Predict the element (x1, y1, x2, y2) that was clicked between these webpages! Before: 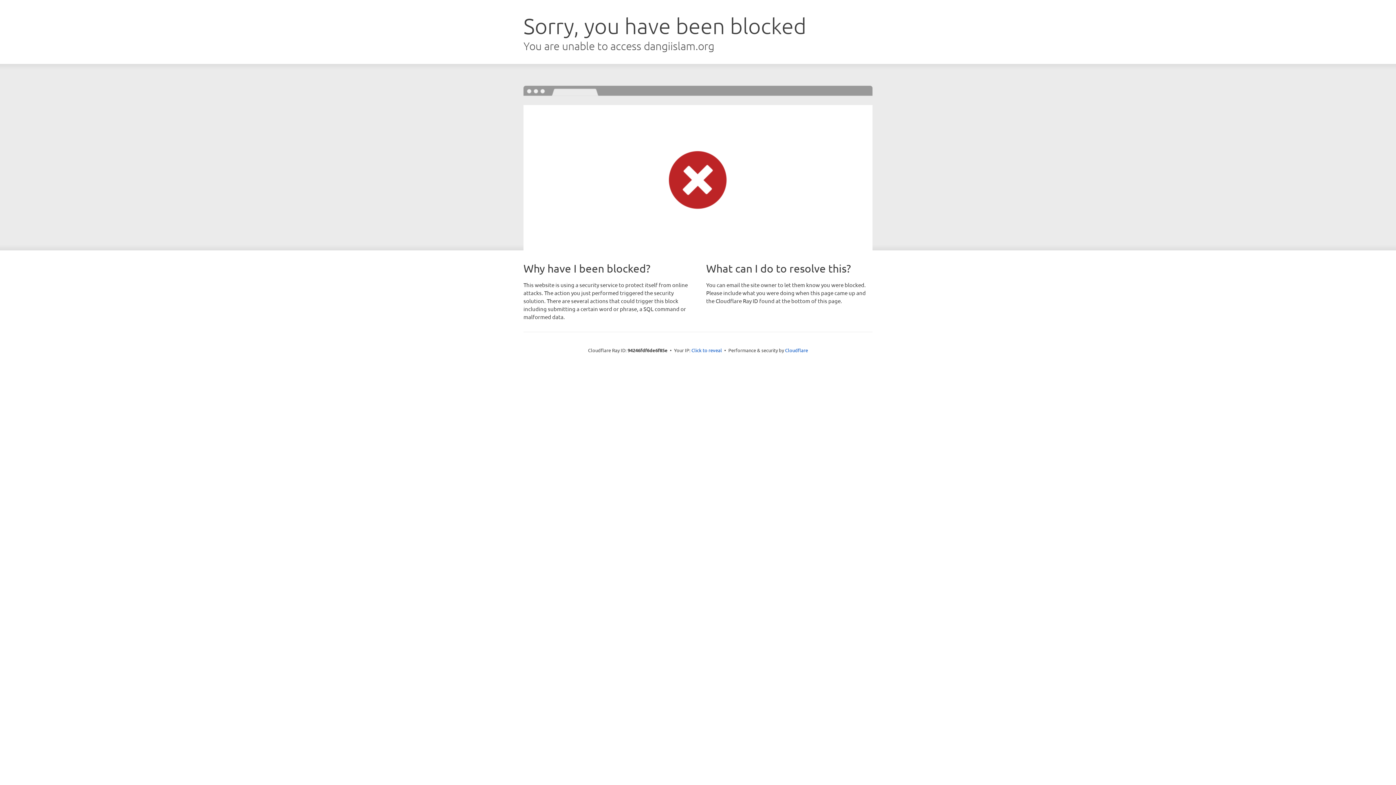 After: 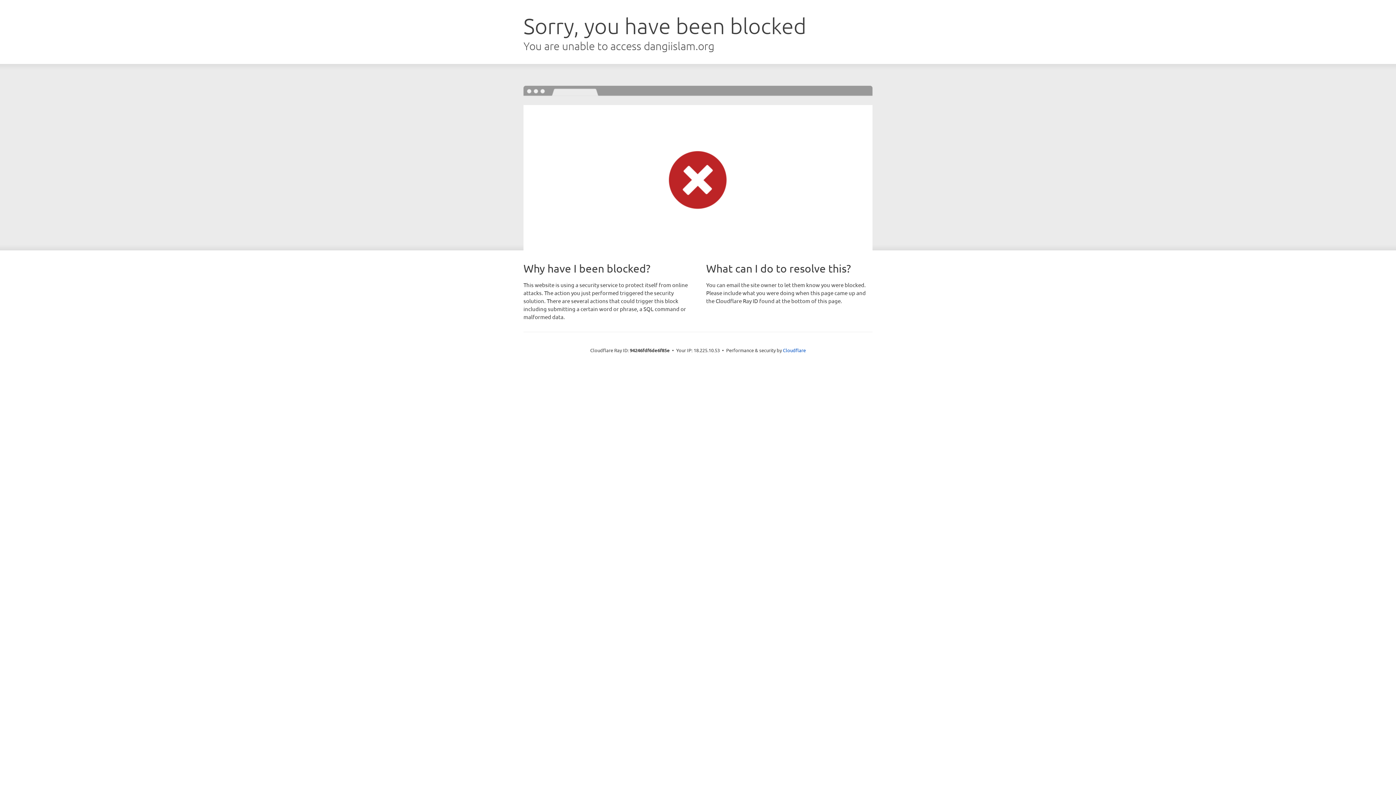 Action: label: Click to reveal bbox: (691, 346, 722, 353)